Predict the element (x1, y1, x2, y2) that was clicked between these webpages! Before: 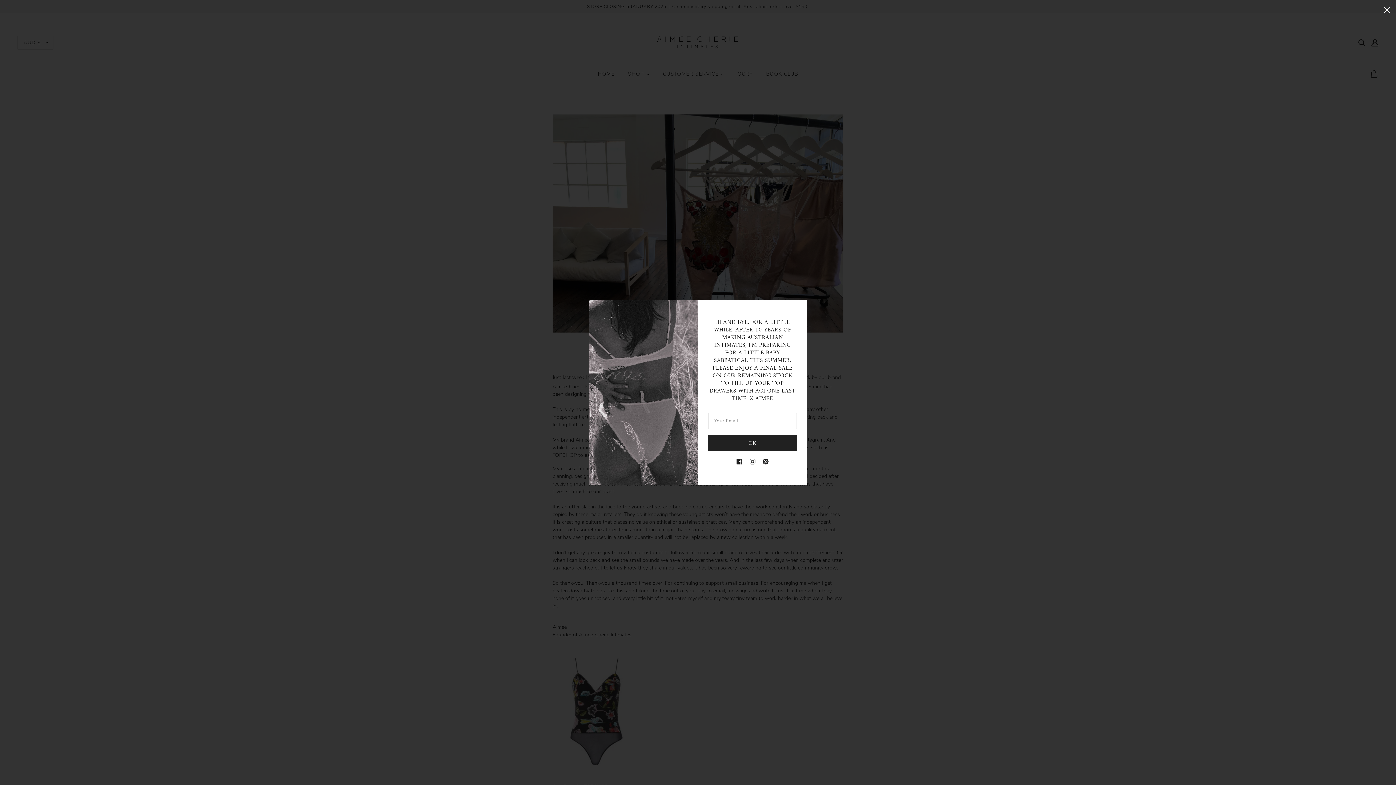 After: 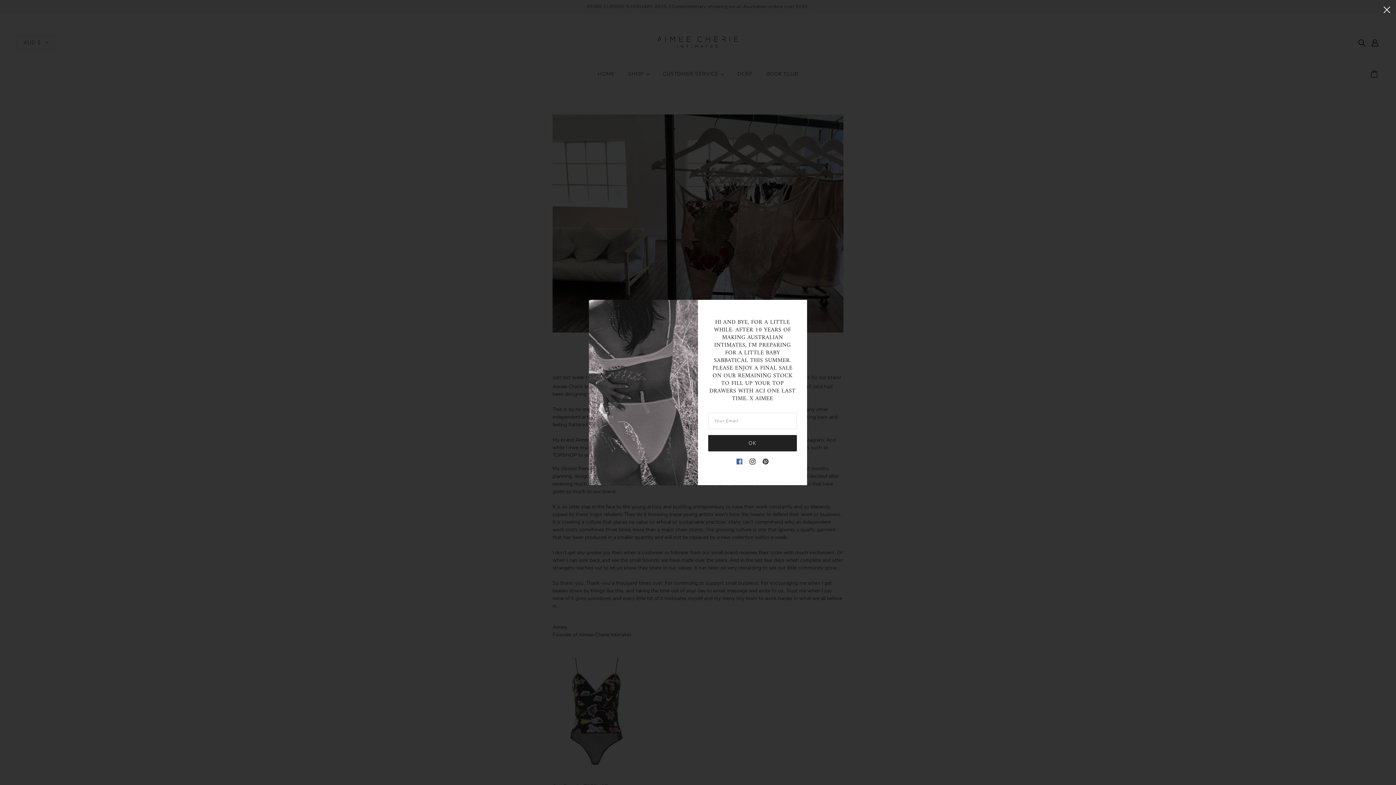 Action: label: facebook bbox: (733, 454, 746, 468)